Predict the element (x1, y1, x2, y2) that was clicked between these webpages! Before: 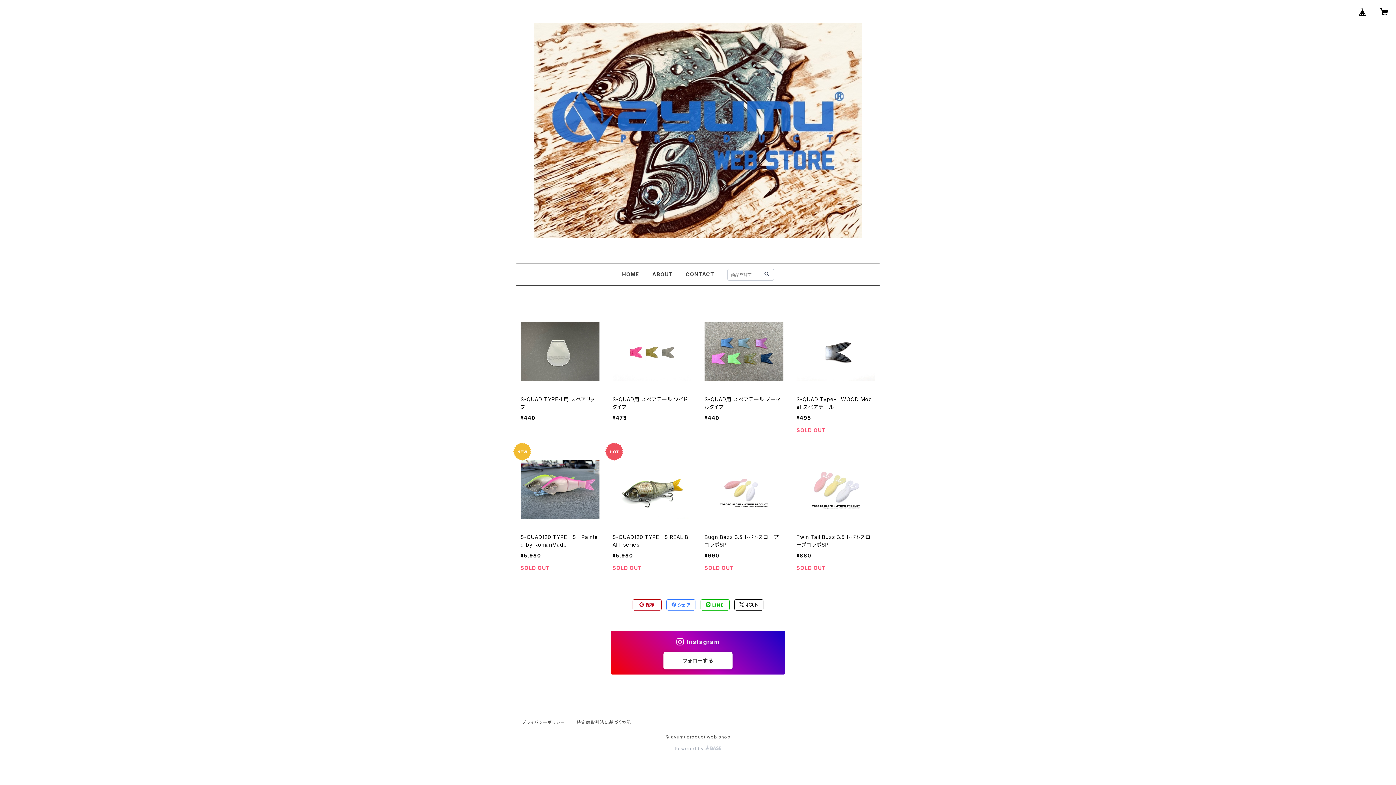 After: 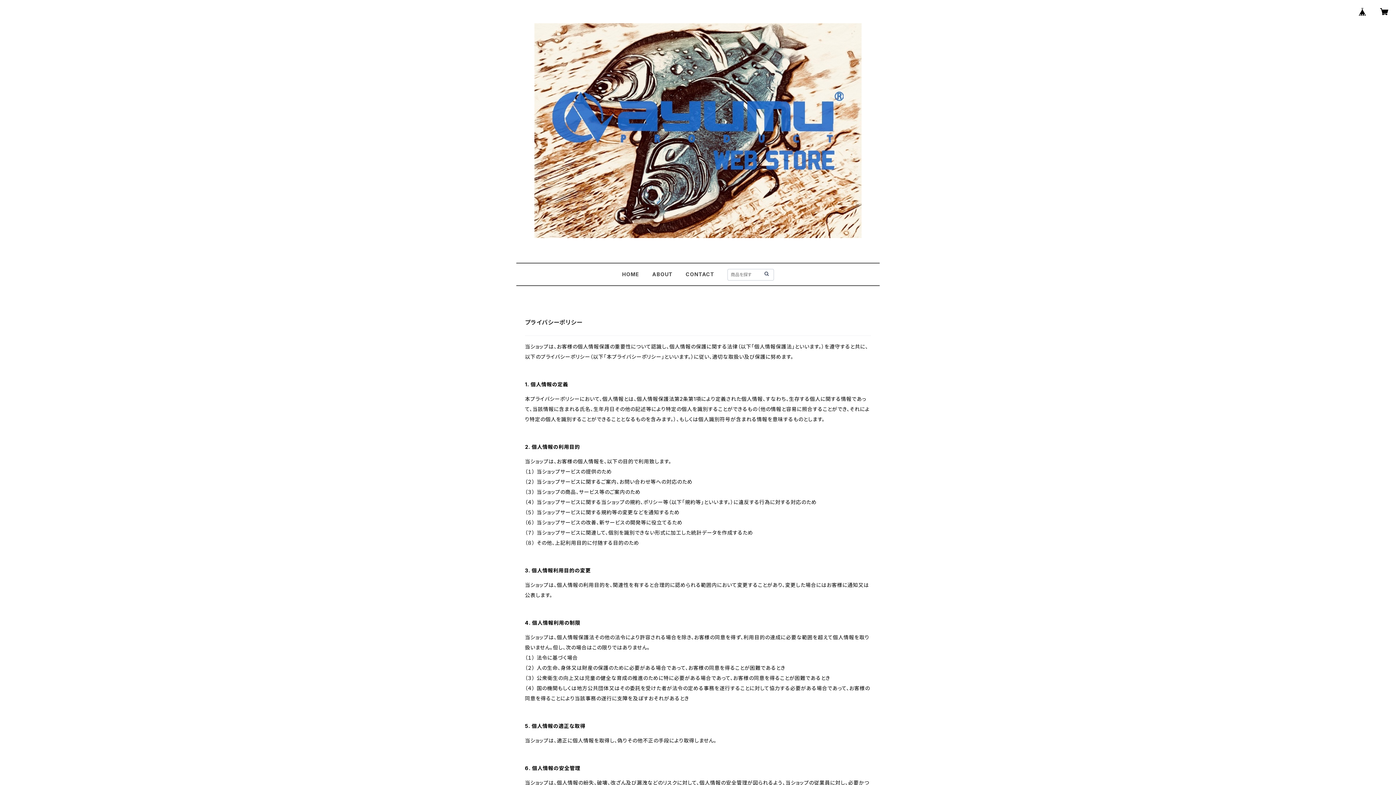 Action: label: プライバシーポリシー bbox: (522, 720, 565, 725)